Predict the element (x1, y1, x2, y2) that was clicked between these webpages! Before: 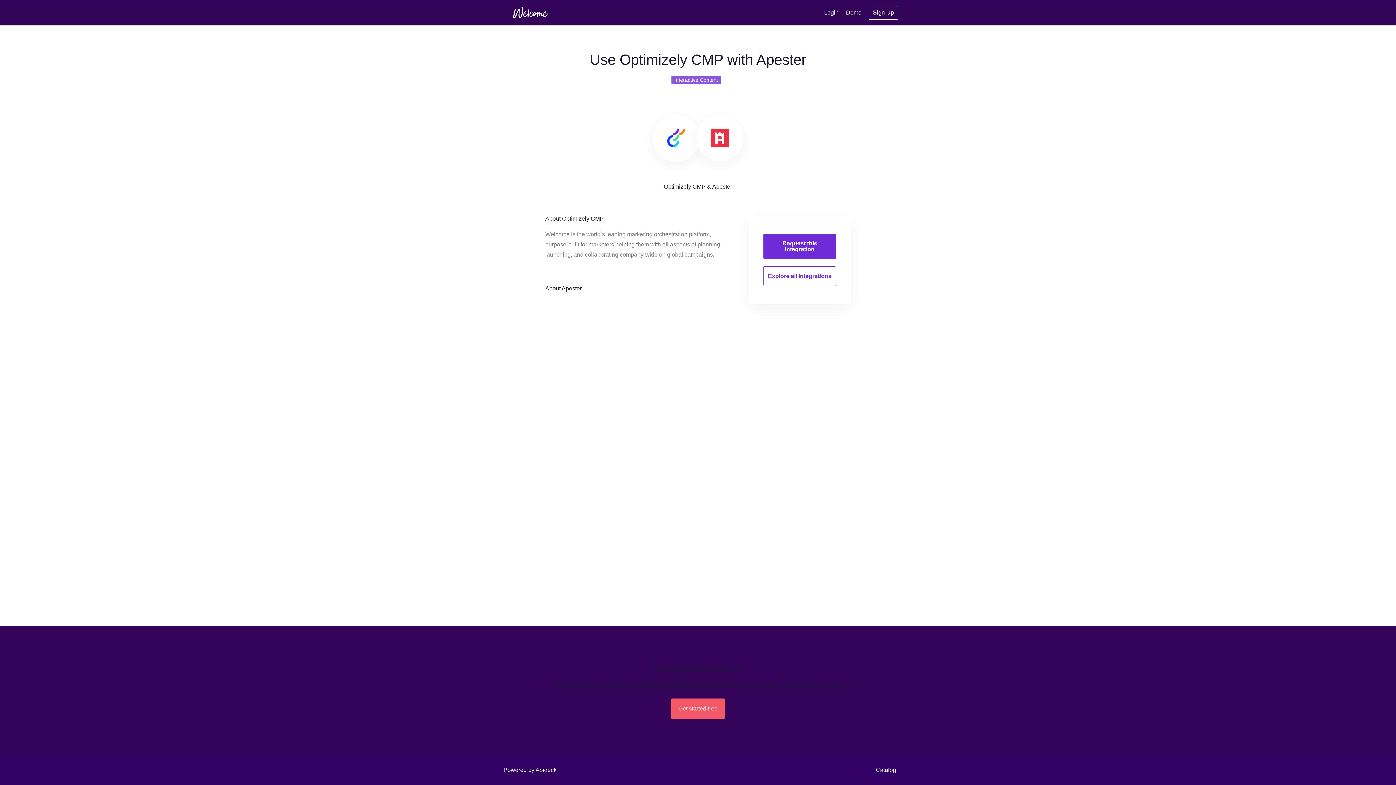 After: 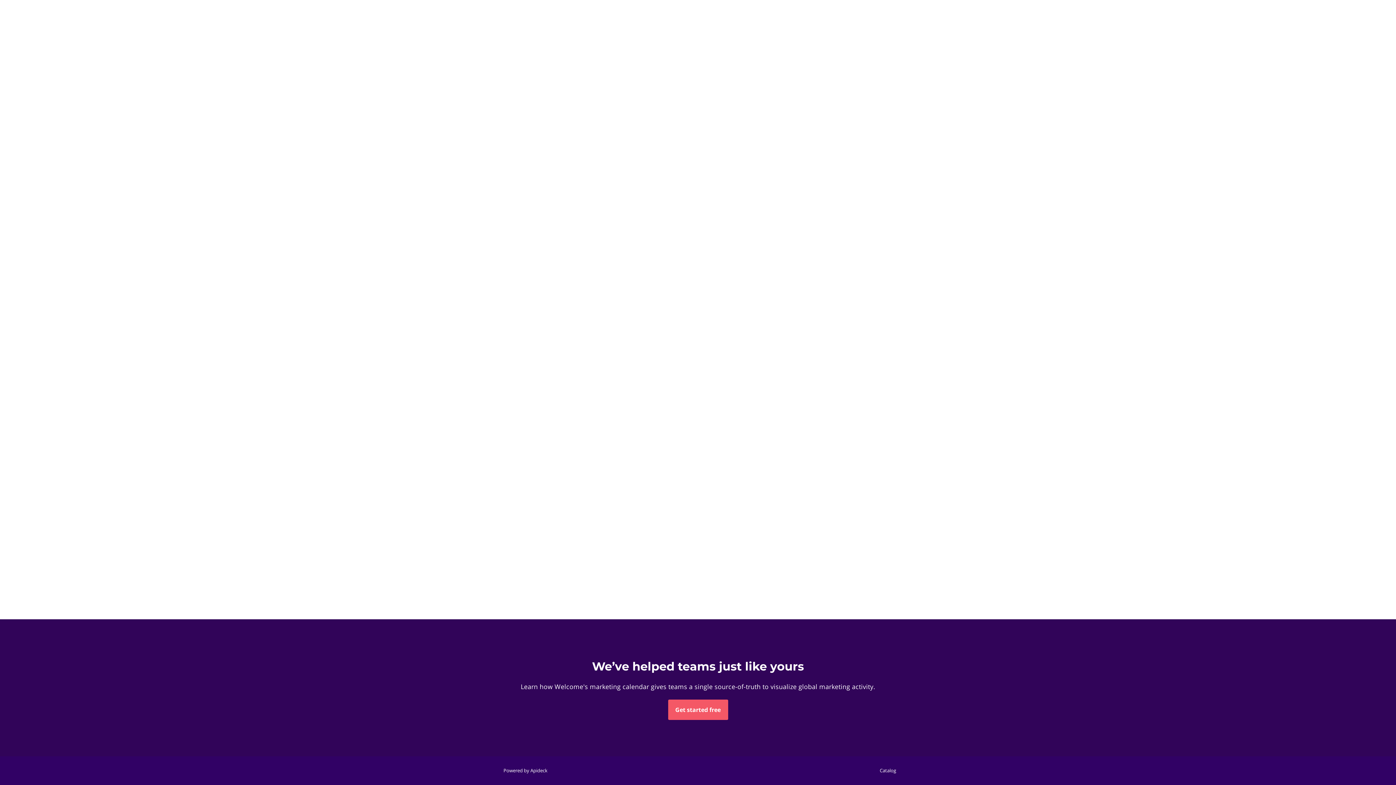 Action: bbox: (498, 7, 621, 18)